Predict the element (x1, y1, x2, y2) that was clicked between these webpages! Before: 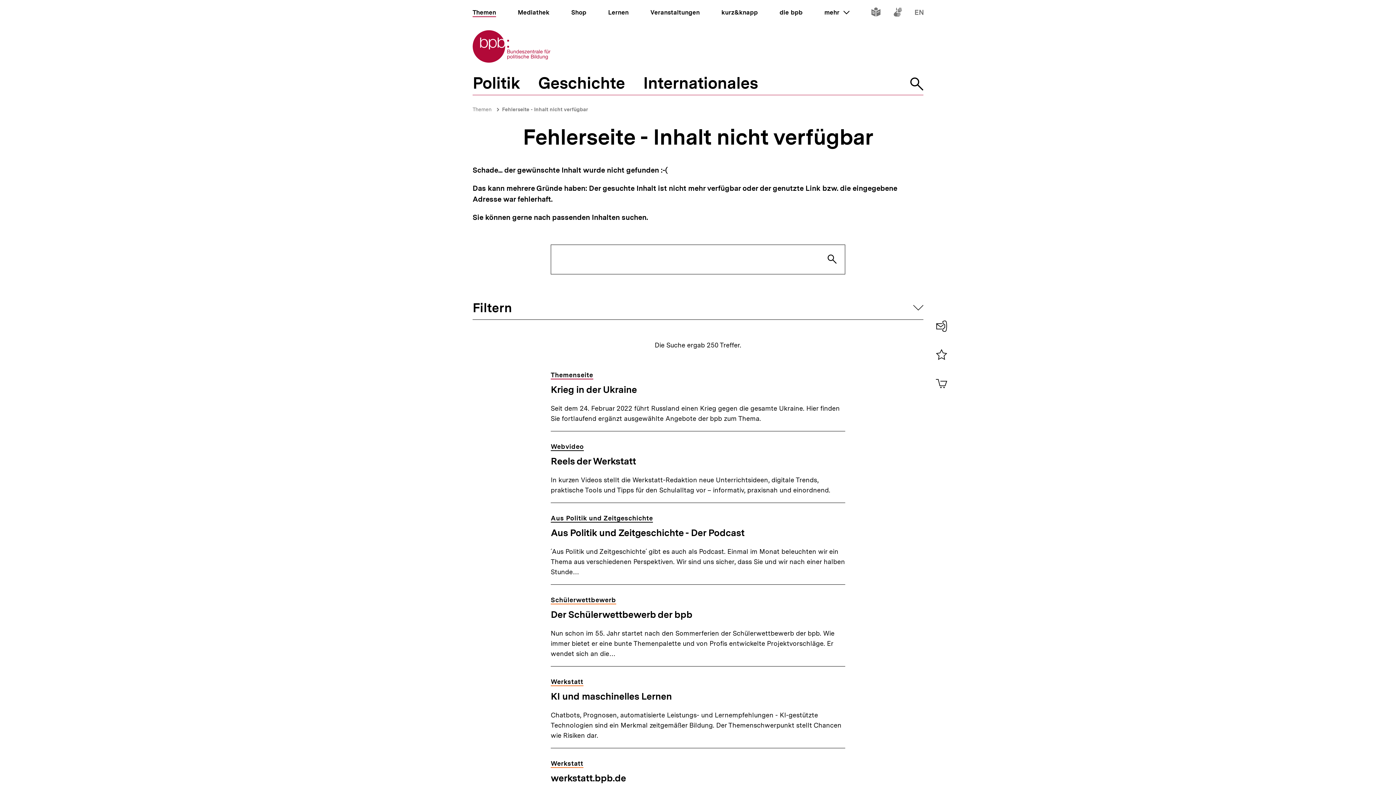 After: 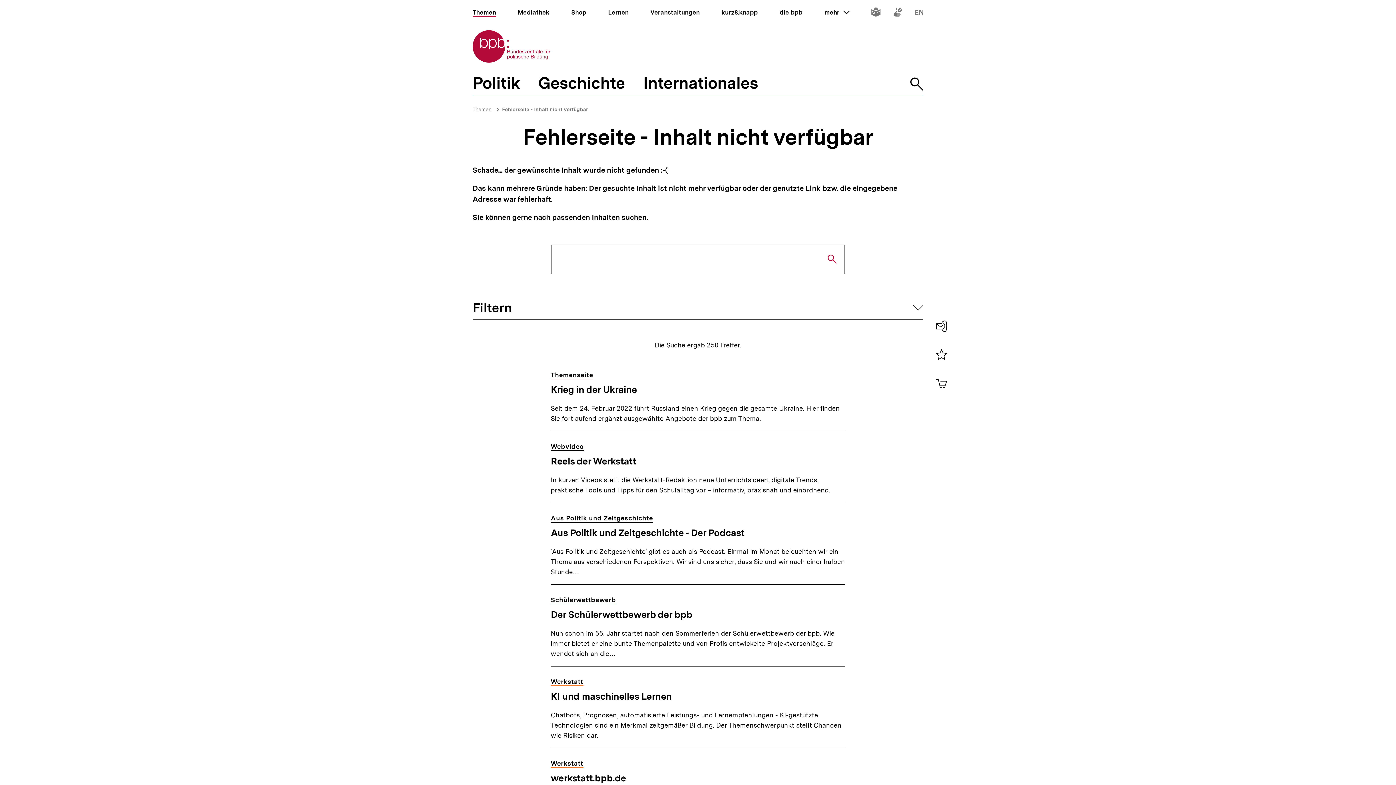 Action: label: Suchen bbox: (825, 253, 838, 266)